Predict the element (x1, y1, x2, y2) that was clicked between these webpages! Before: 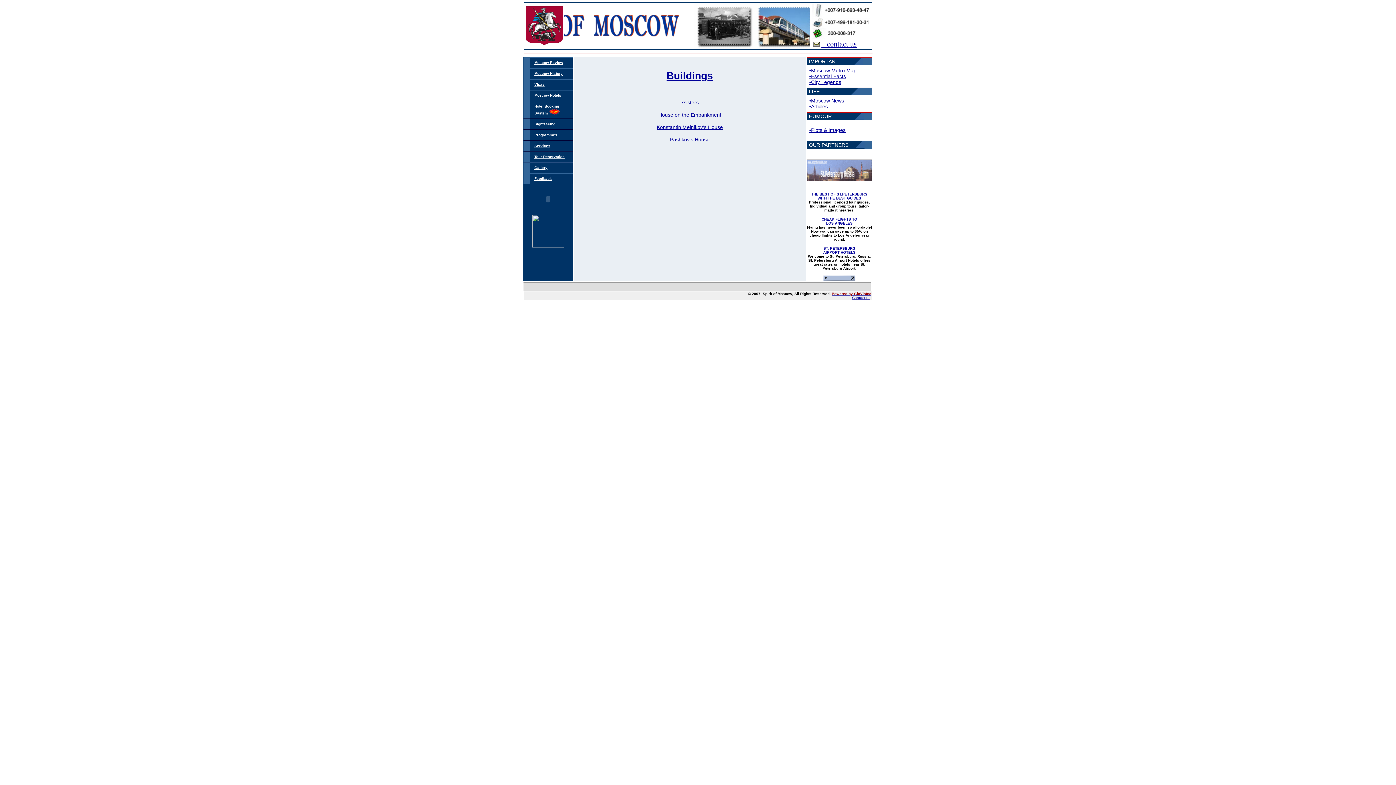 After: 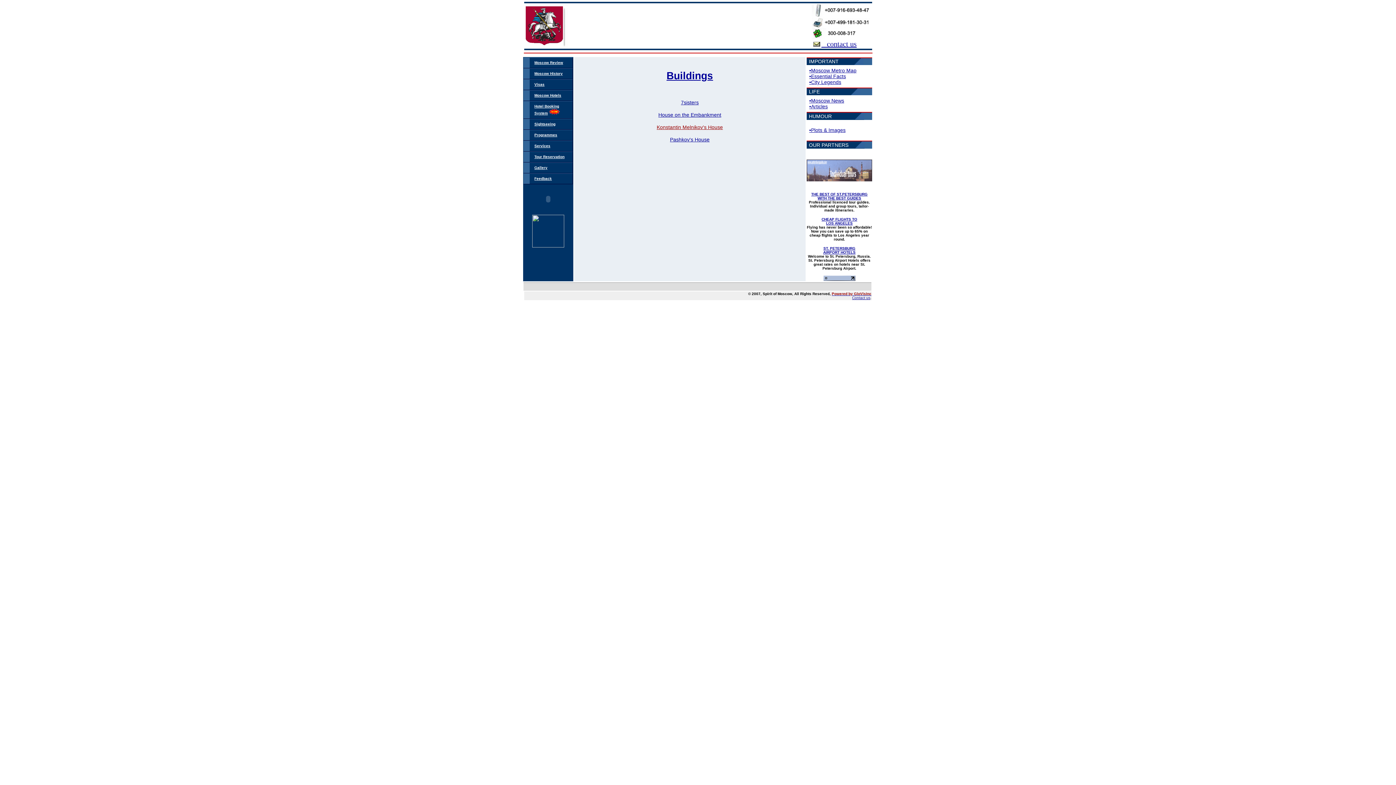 Action: label: Konstantin Melnikov's House bbox: (656, 124, 723, 130)